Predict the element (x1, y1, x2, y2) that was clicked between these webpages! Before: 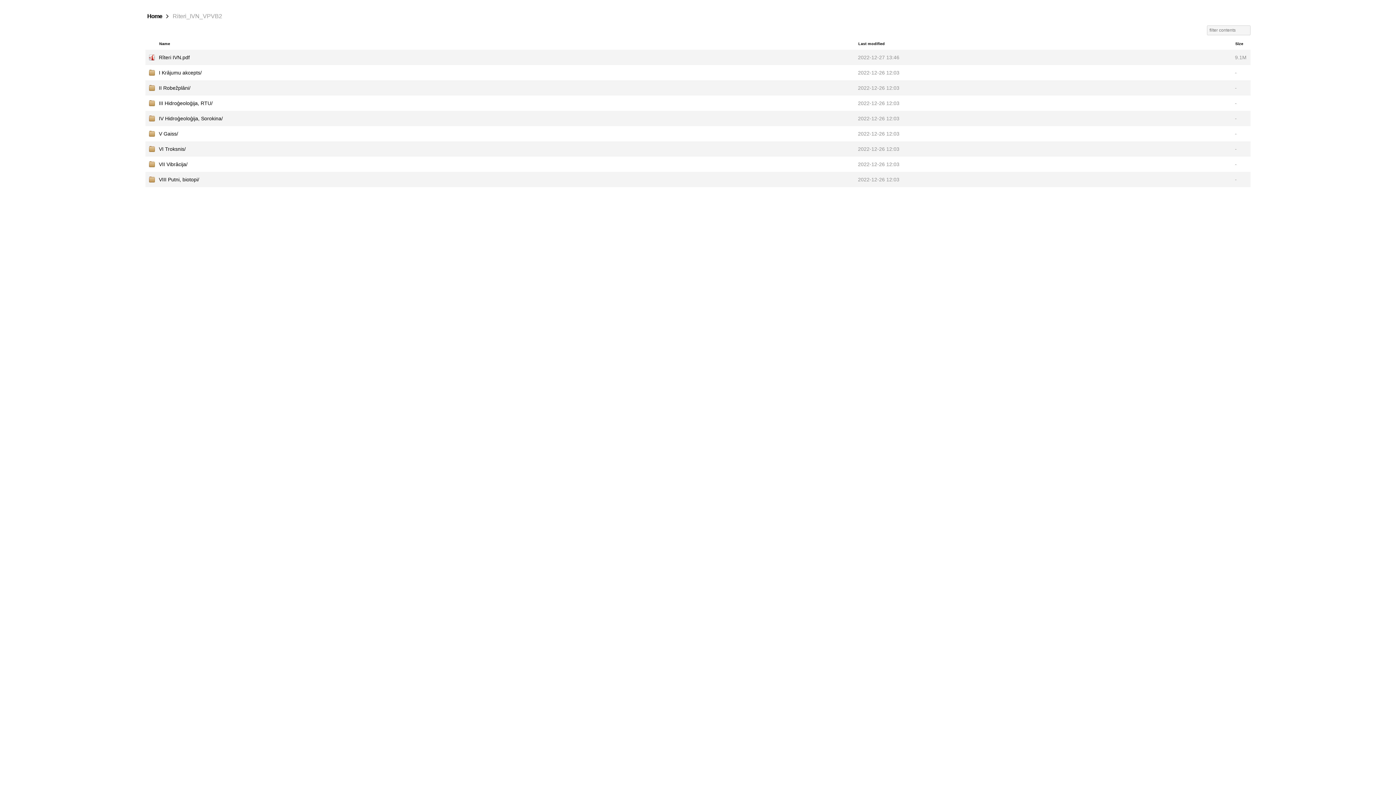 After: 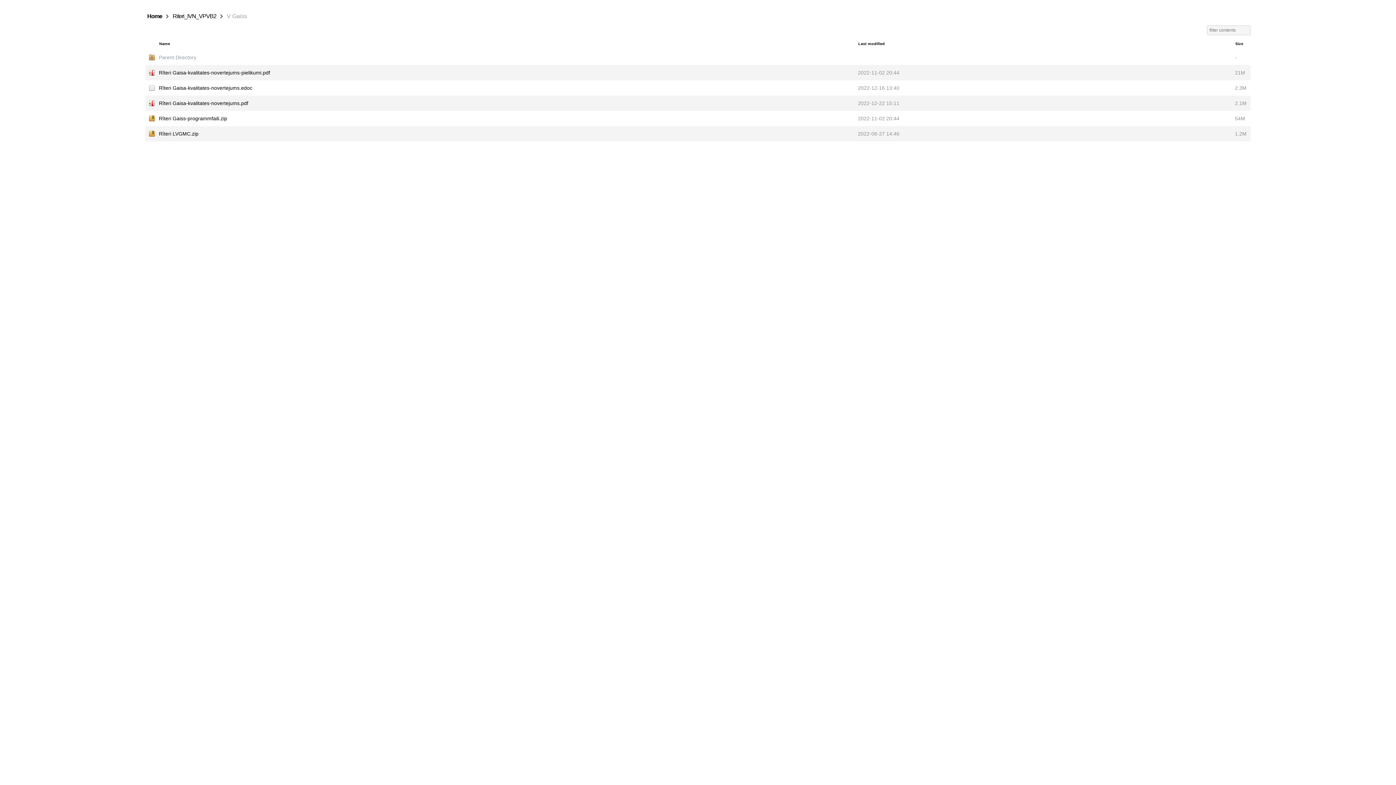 Action: bbox: (149, 130, 155, 136)